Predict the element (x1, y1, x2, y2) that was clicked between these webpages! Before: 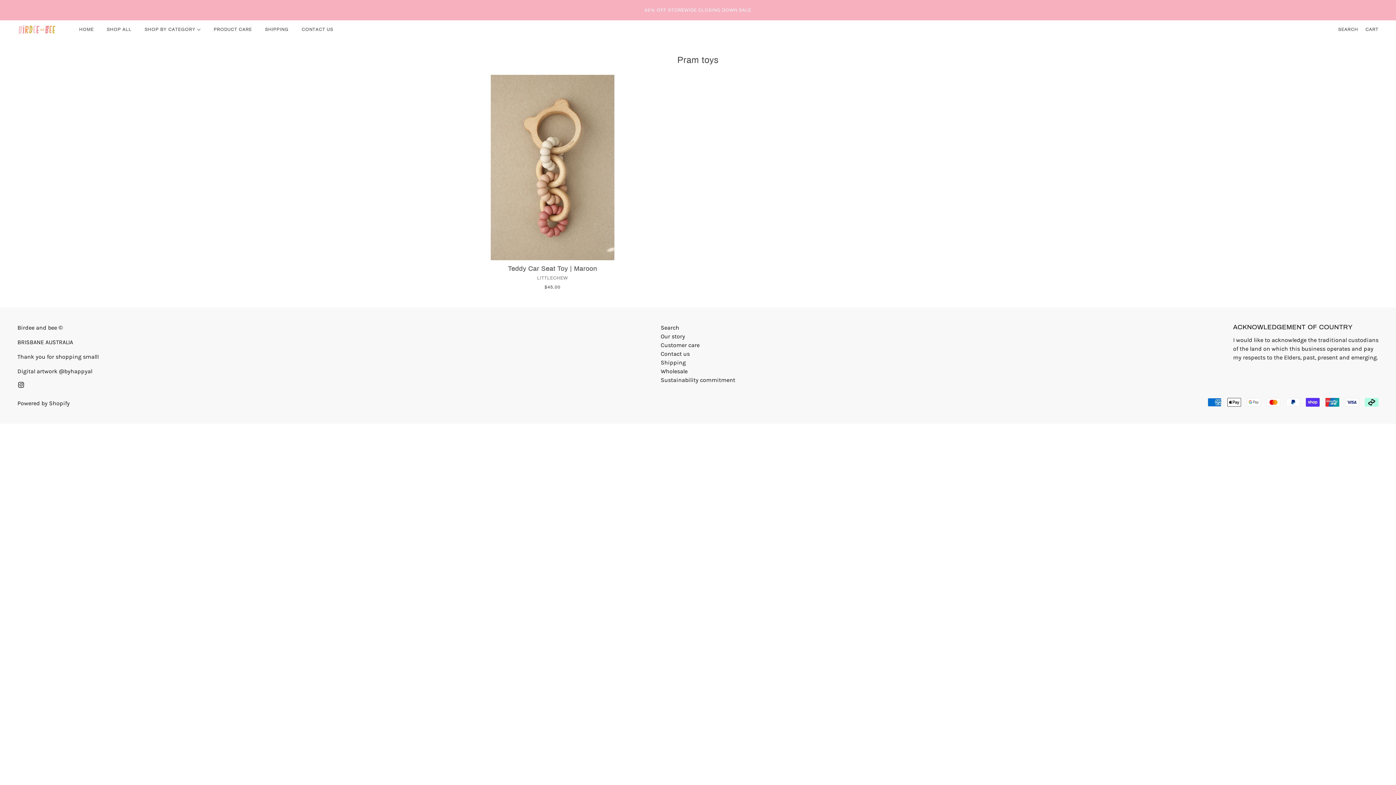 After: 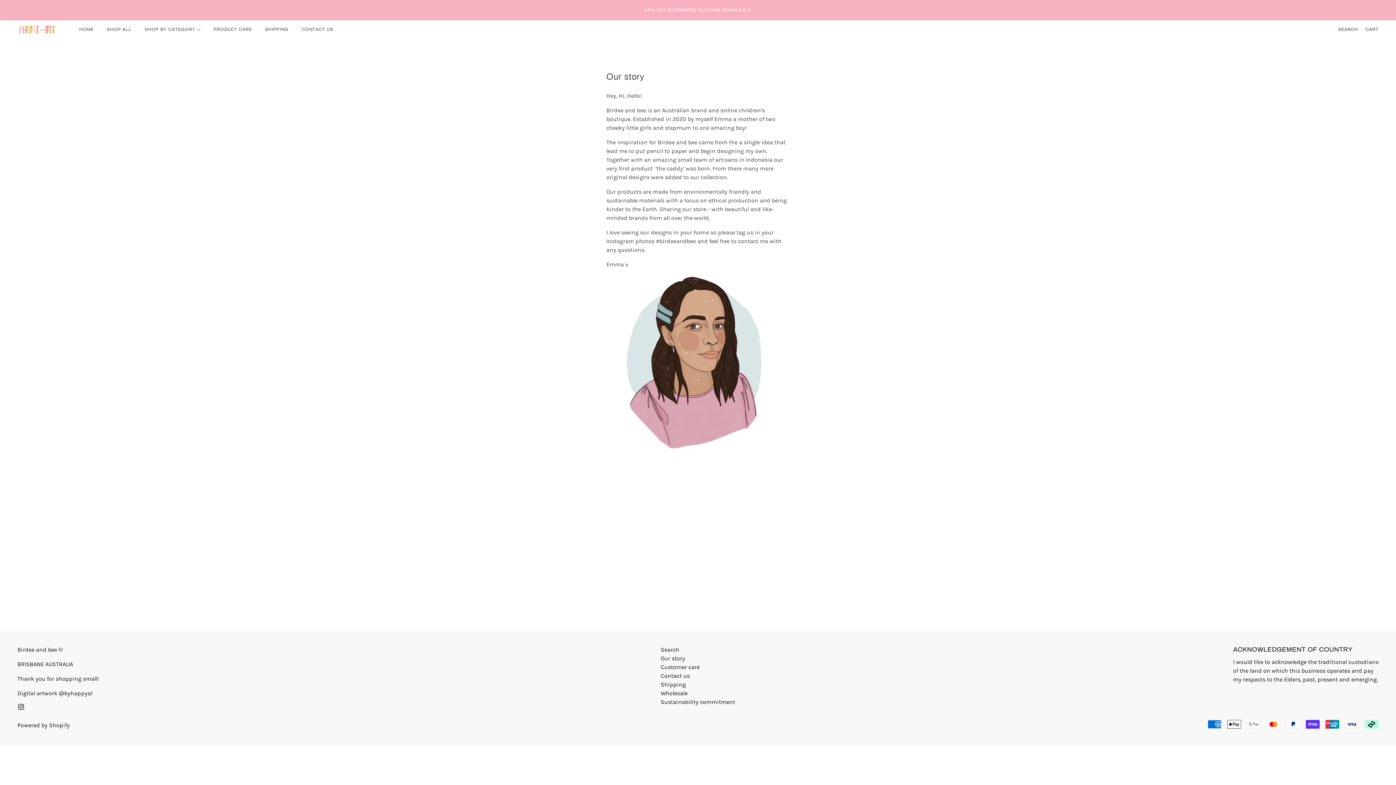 Action: label: Our story bbox: (660, 333, 685, 339)